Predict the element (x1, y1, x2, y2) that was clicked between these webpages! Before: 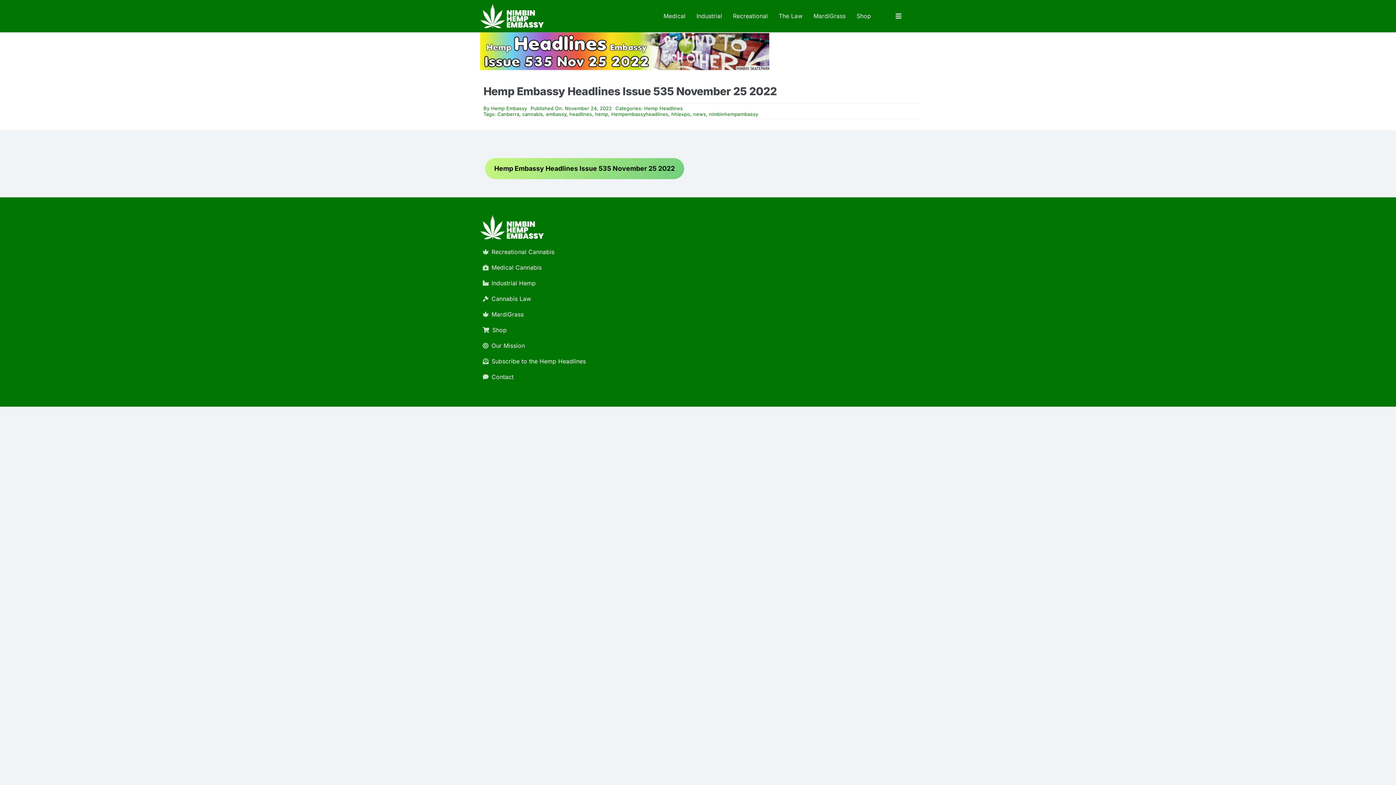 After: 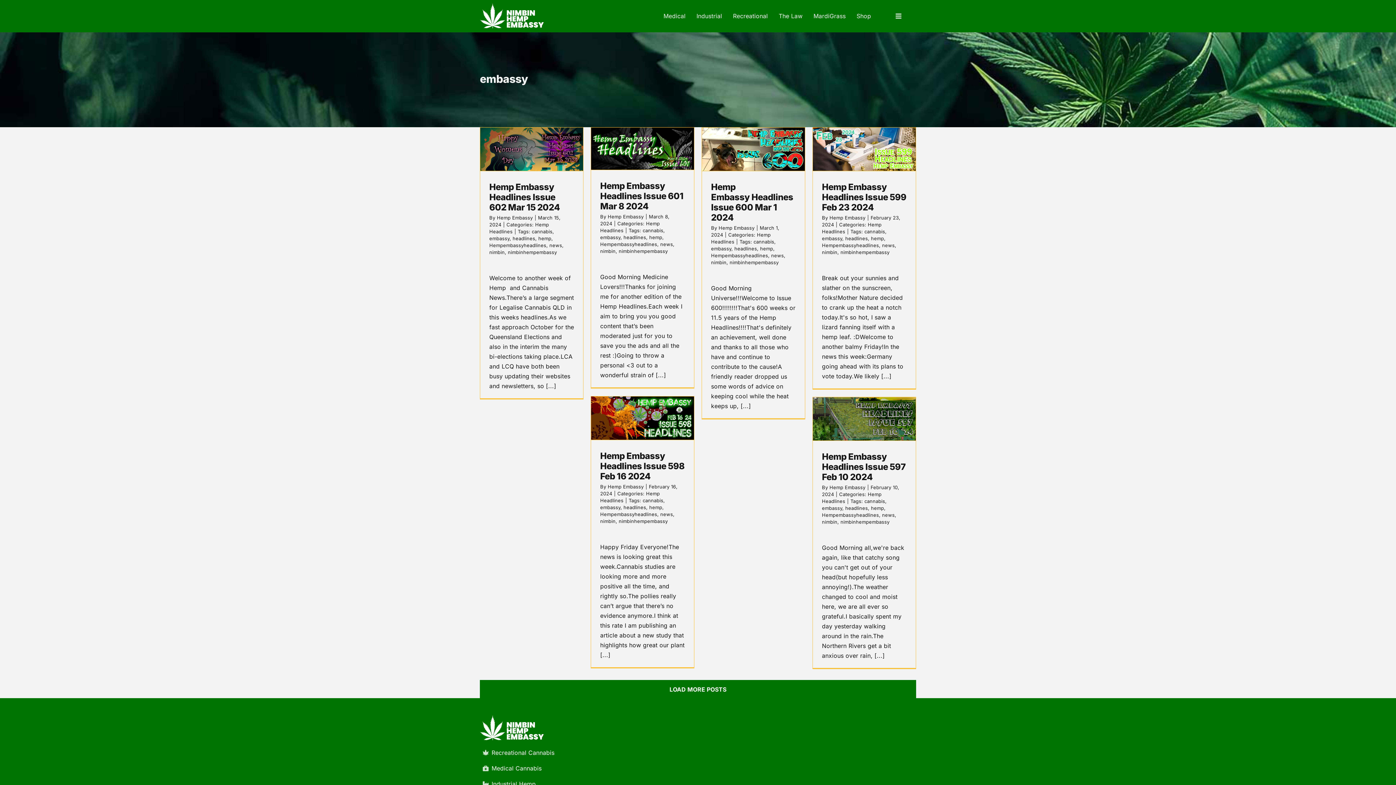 Action: label: embassy bbox: (546, 111, 566, 117)